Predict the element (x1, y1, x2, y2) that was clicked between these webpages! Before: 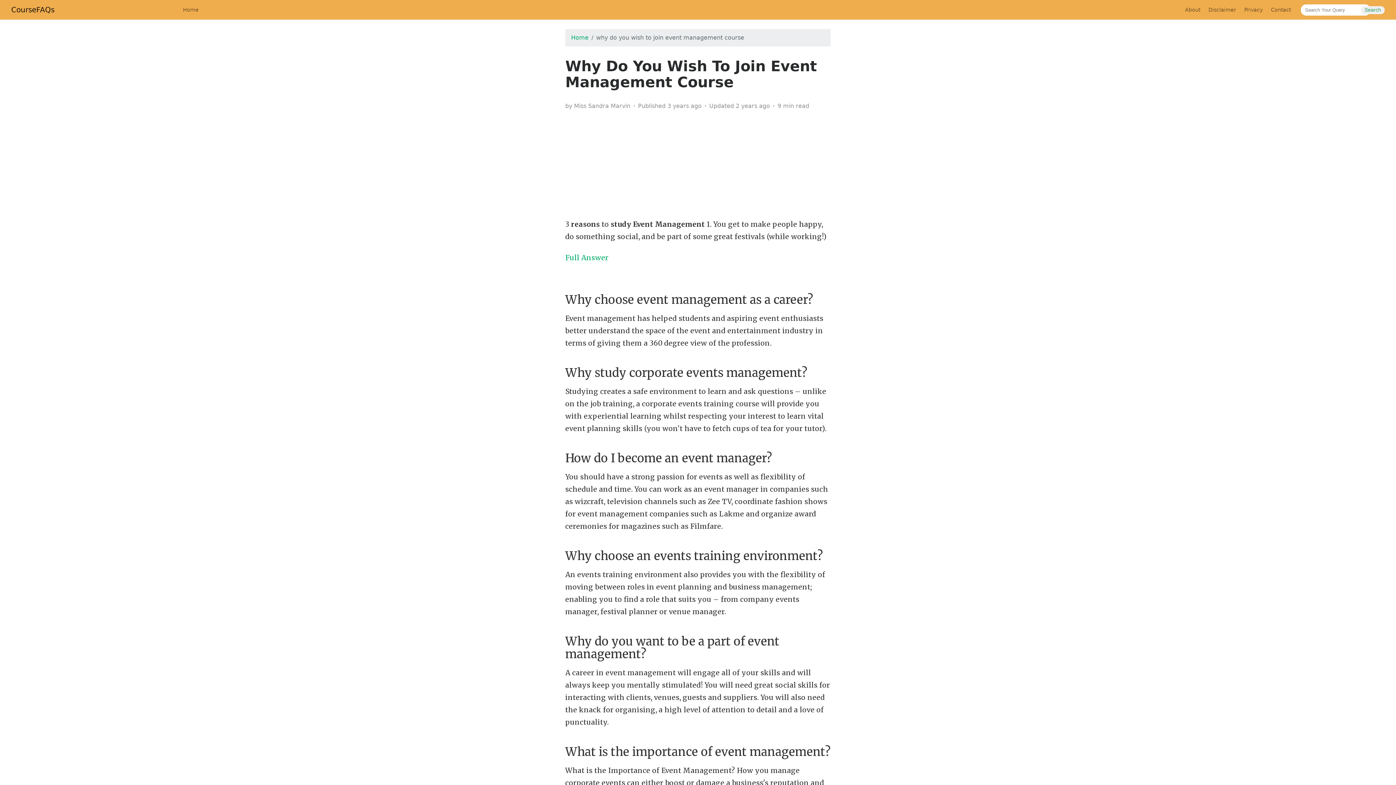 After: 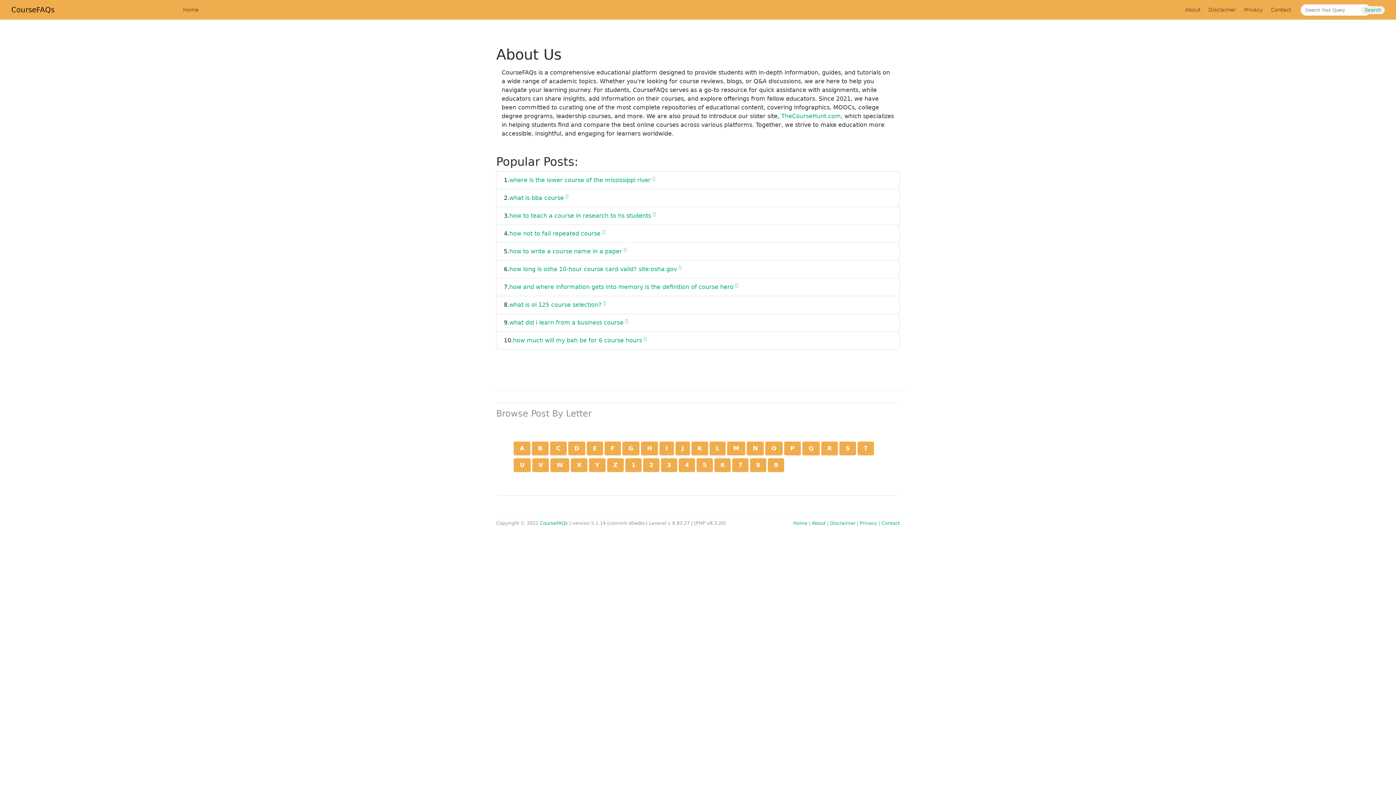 Action: bbox: (1181, 3, 1204, 16) label: About